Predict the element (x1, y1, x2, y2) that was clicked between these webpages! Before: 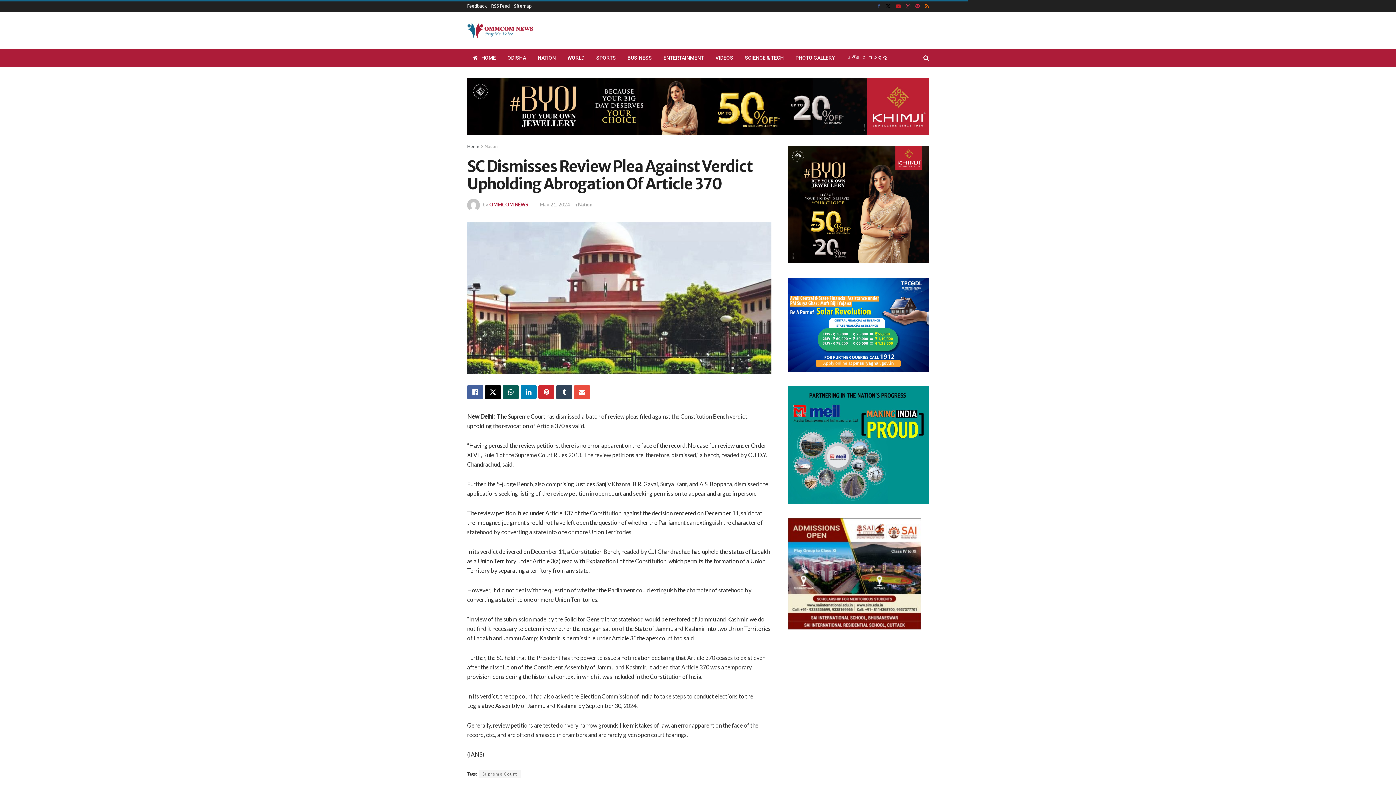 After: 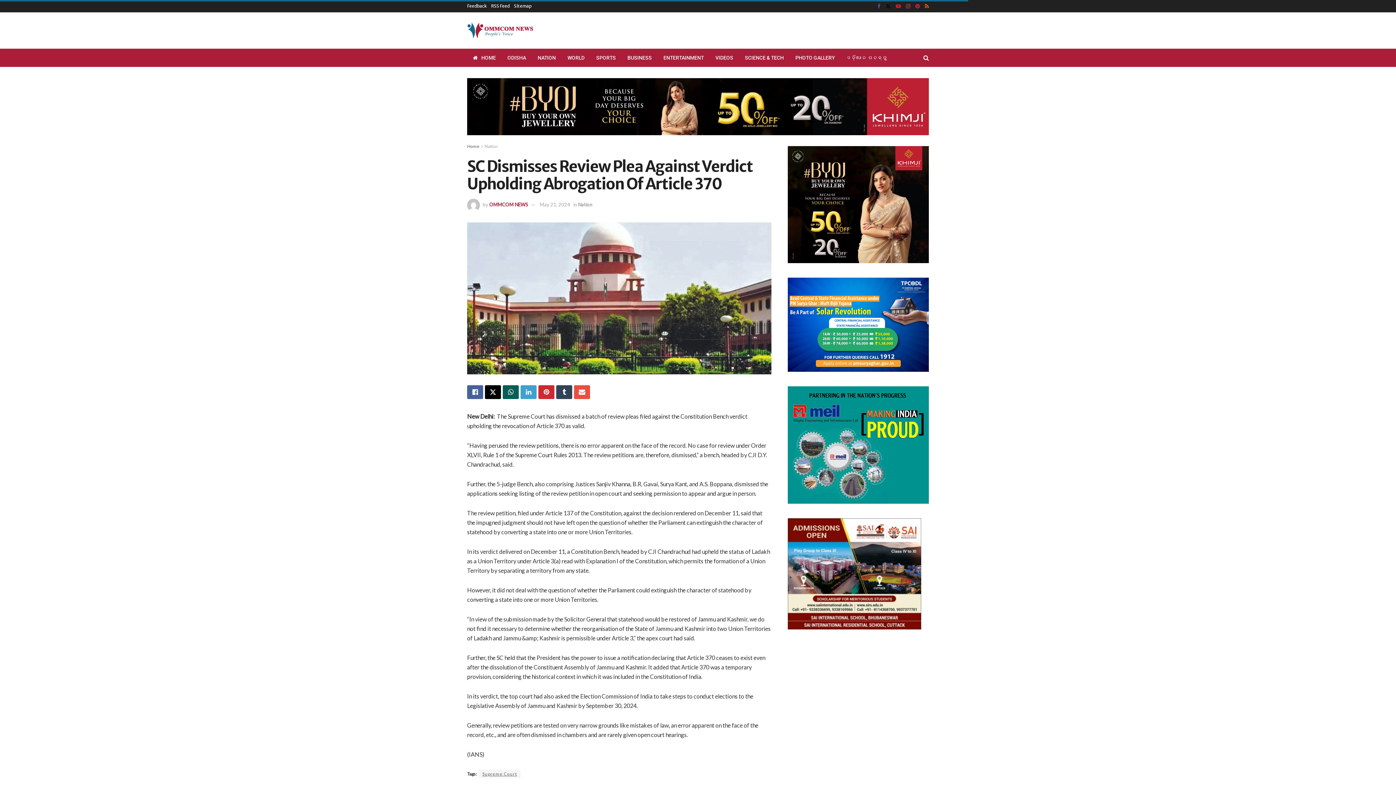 Action: bbox: (520, 385, 536, 399) label: Share on Linkedin